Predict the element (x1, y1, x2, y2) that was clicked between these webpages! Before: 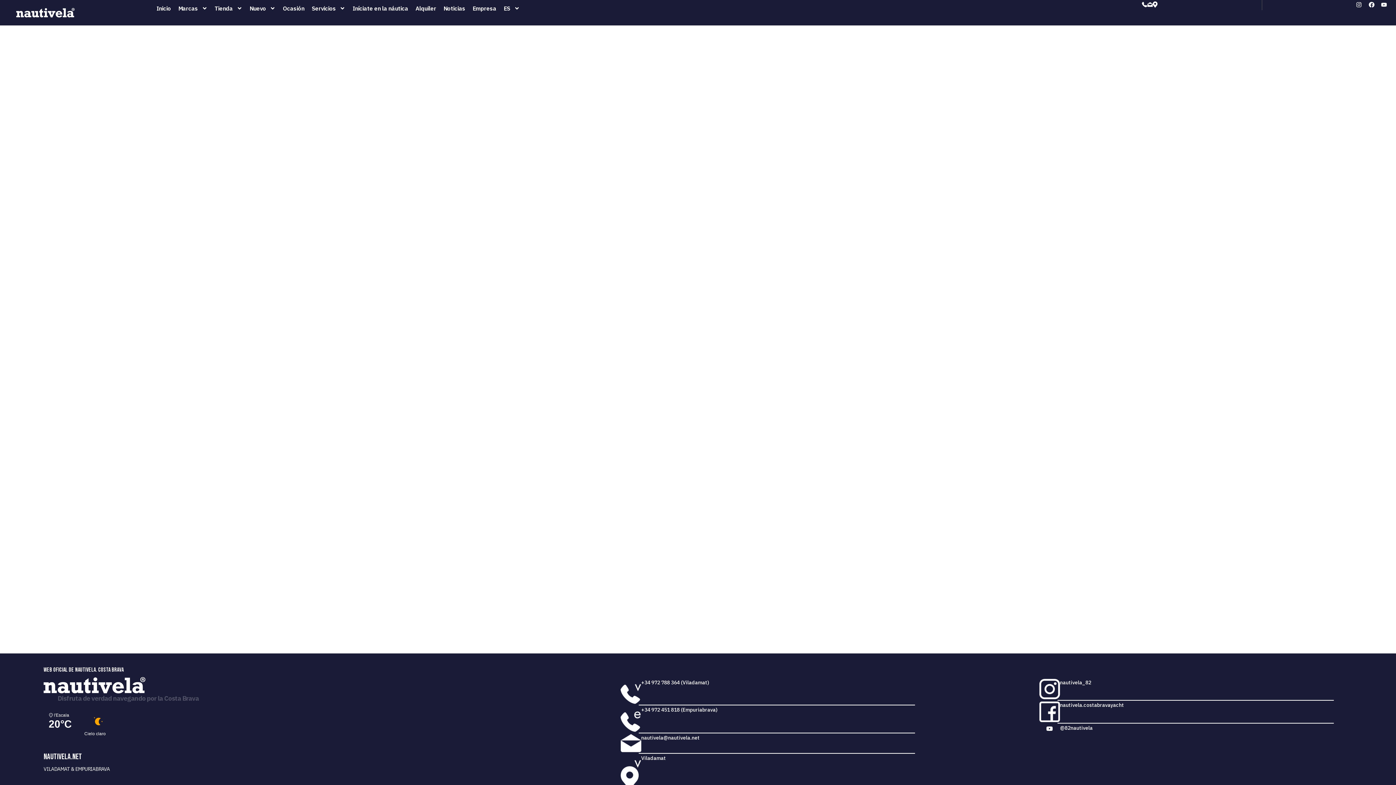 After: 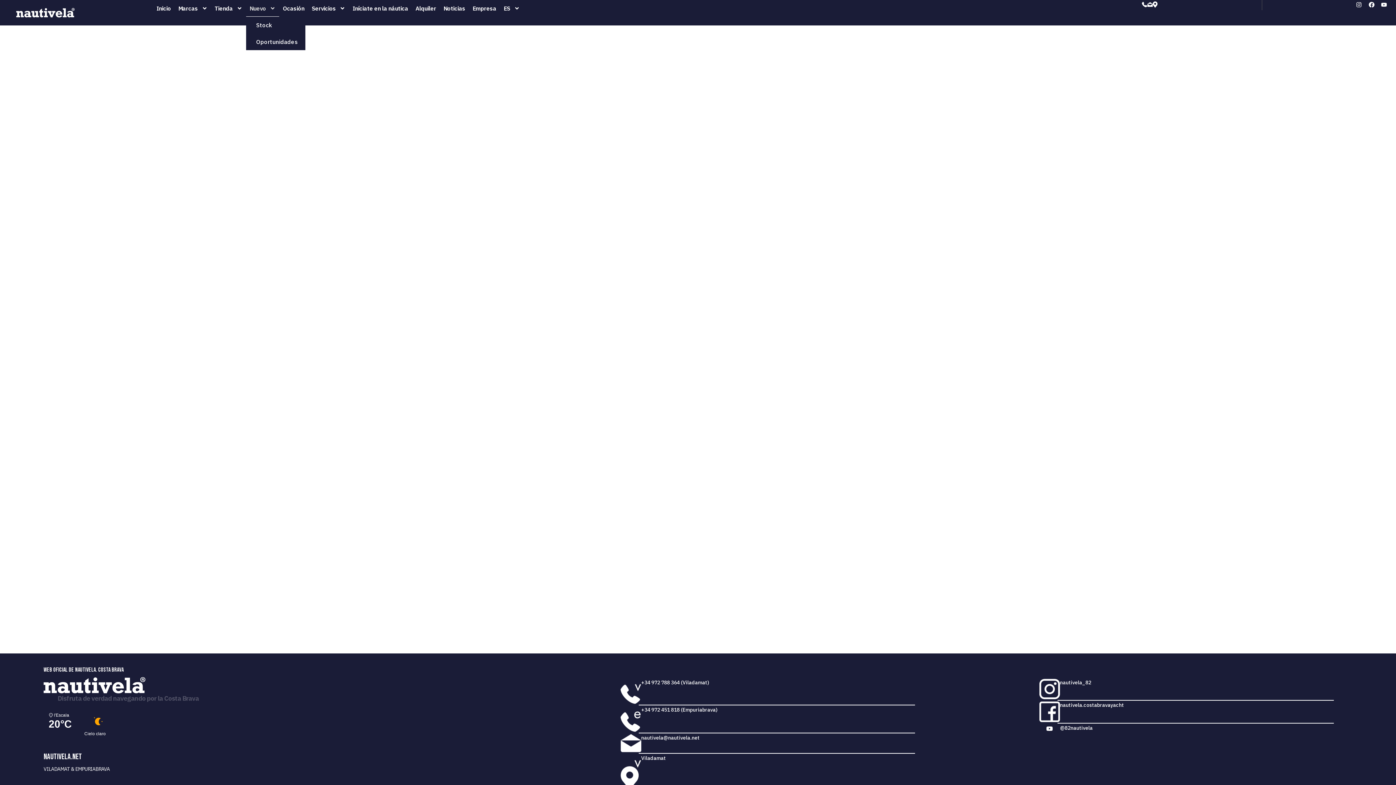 Action: label: Nuevo bbox: (246, 0, 279, 16)